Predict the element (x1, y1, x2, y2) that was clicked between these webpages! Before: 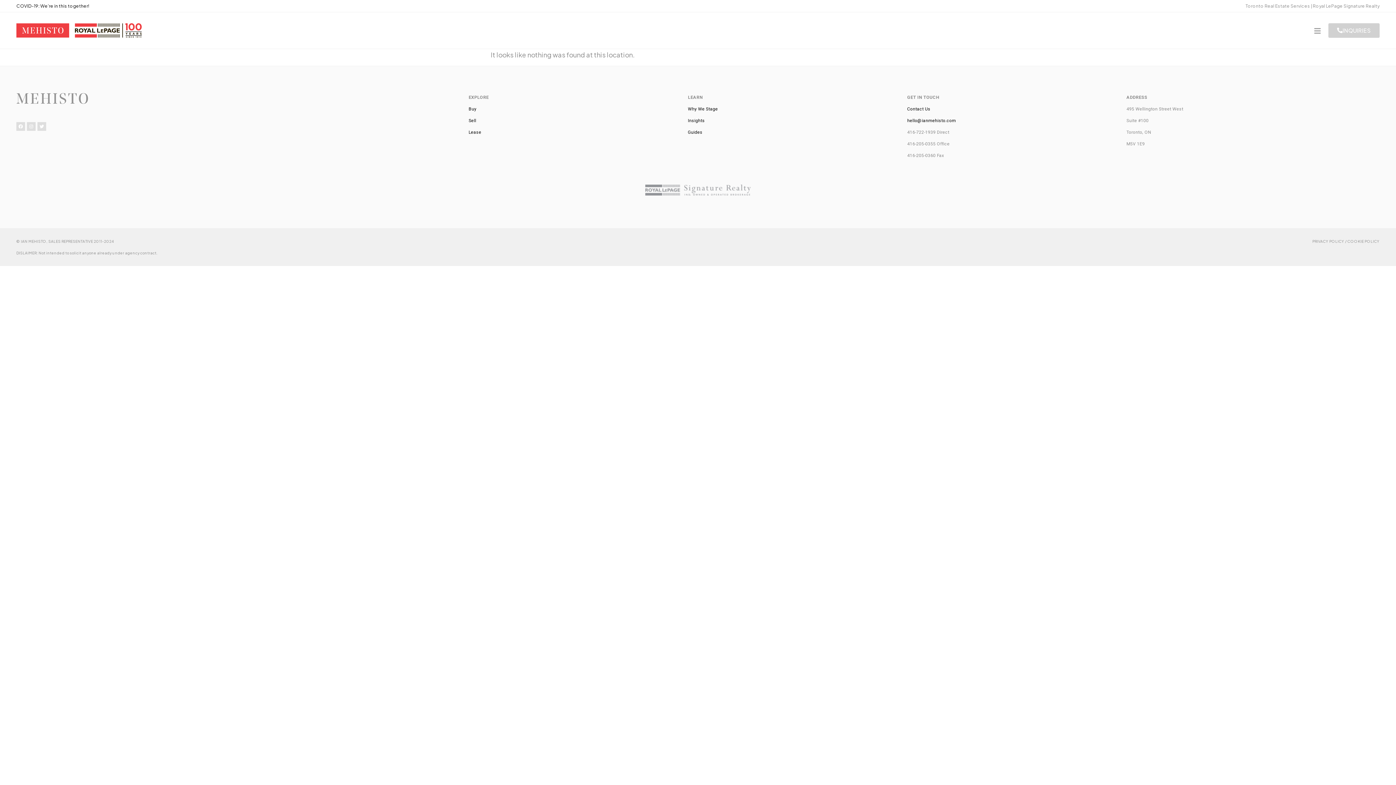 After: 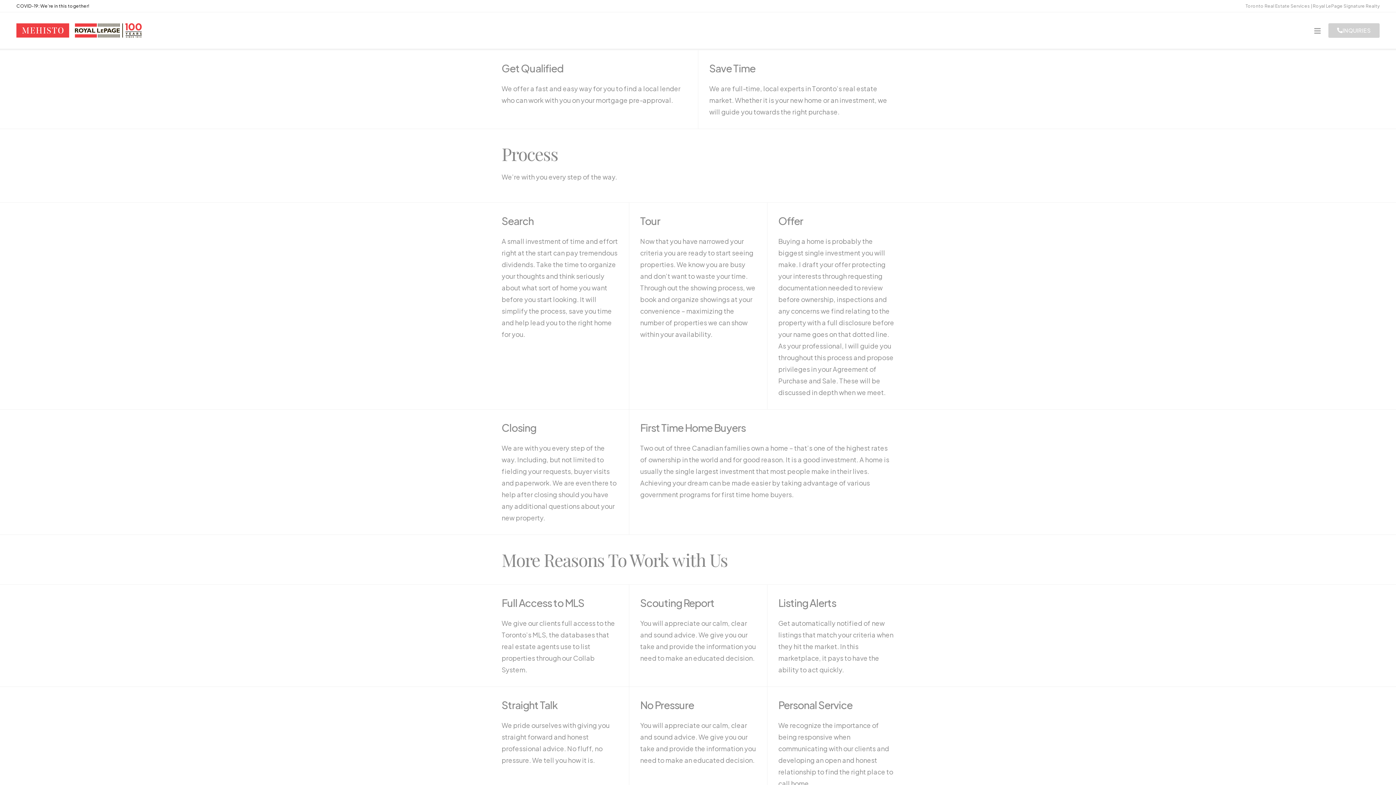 Action: label: Buy bbox: (468, 106, 476, 111)